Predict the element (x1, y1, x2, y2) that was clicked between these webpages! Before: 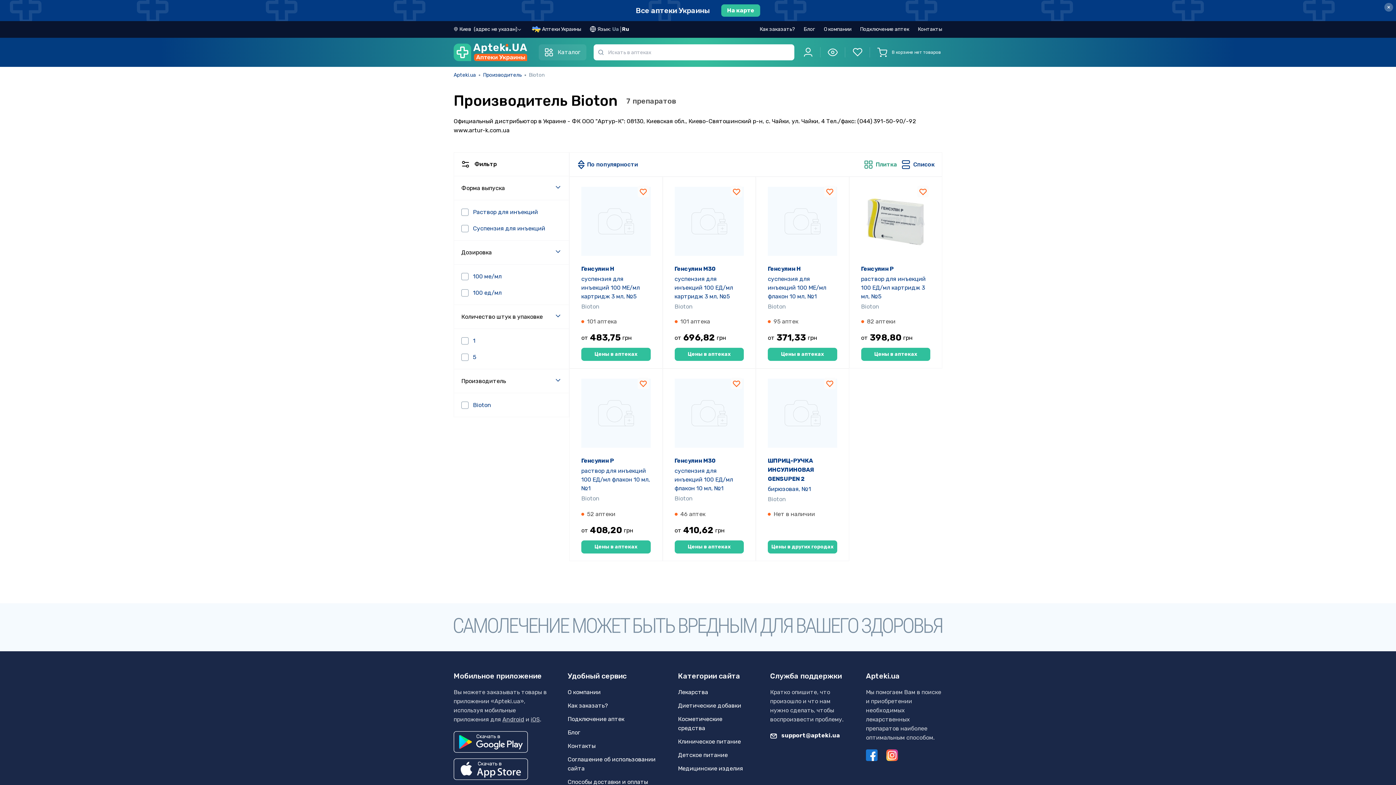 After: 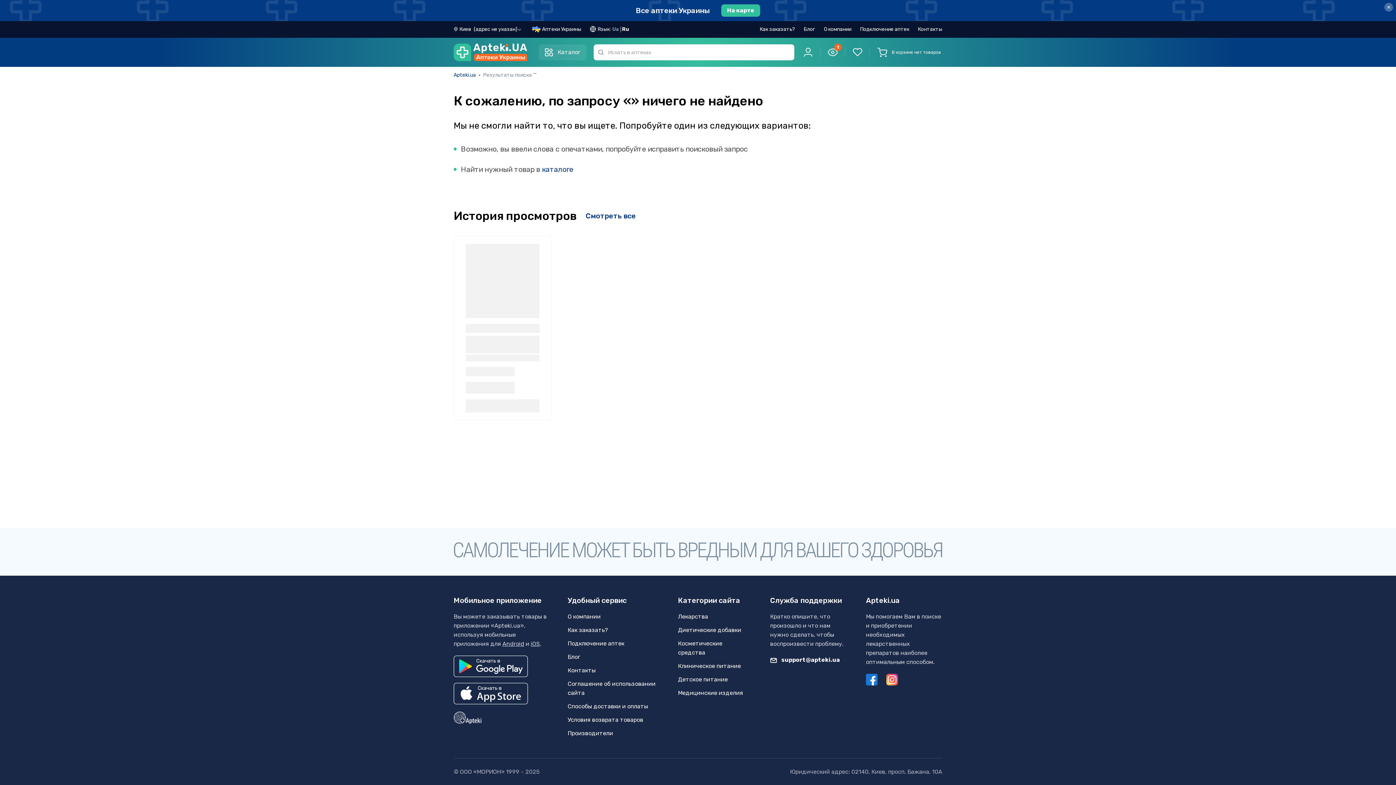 Action: bbox: (866, 184, 925, 258)